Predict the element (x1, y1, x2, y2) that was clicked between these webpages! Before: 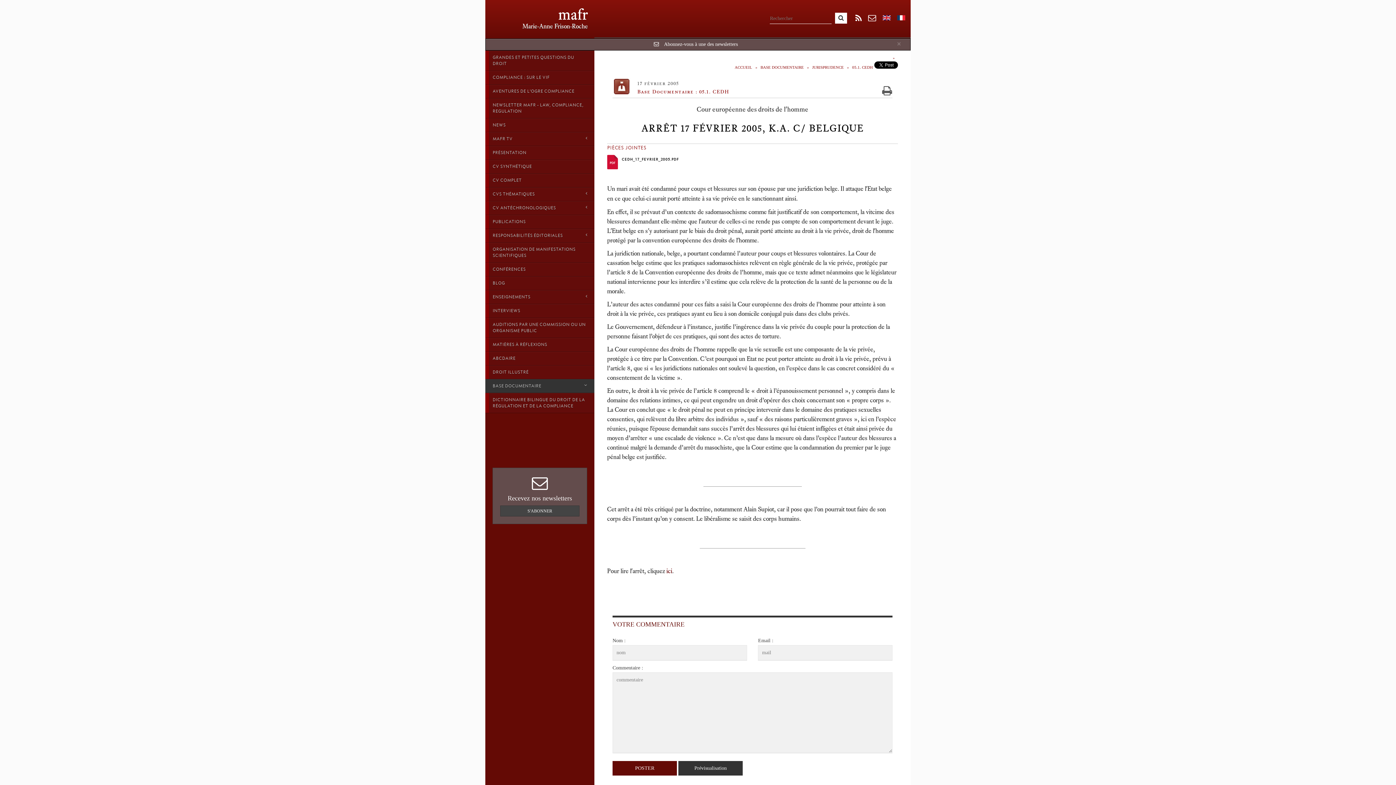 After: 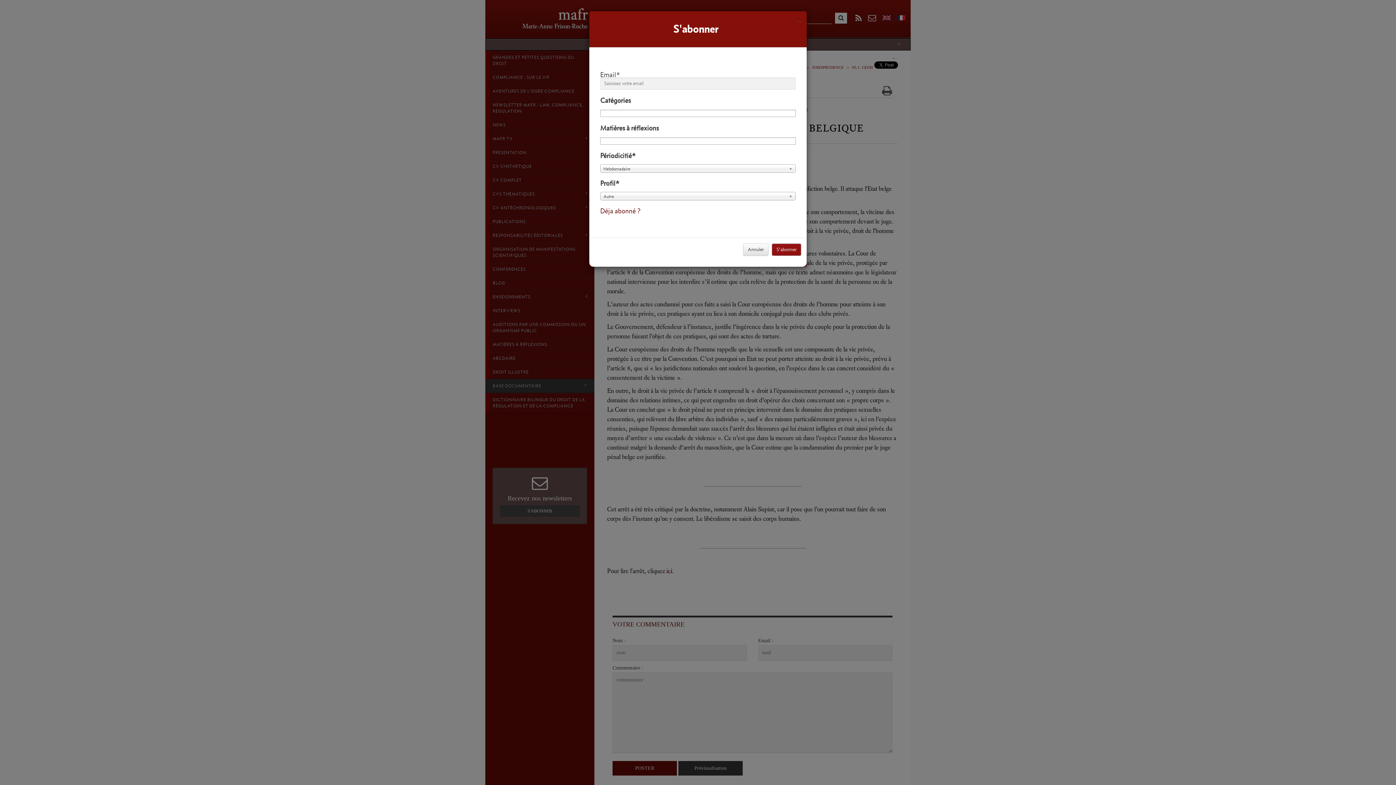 Action: label: S'ABONNER bbox: (500, 505, 579, 516)